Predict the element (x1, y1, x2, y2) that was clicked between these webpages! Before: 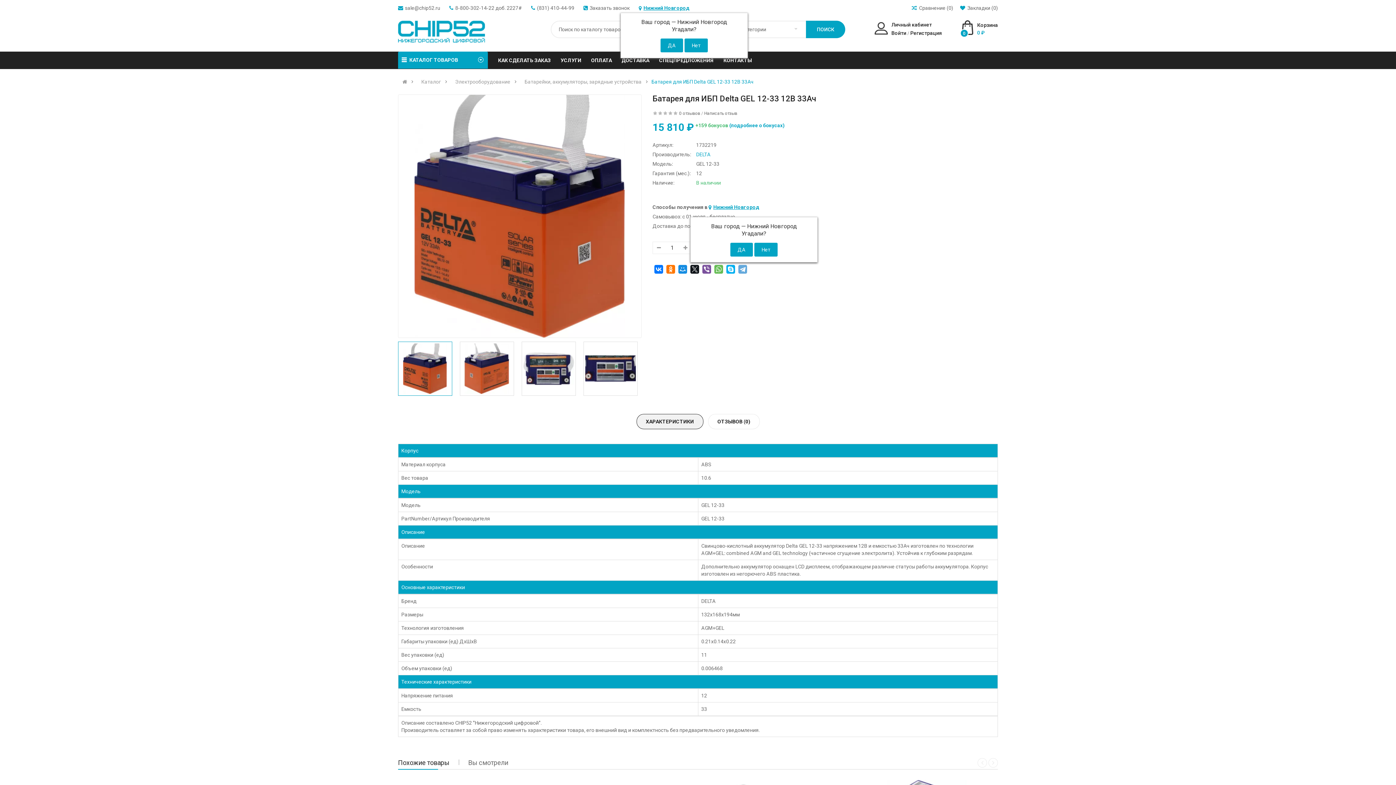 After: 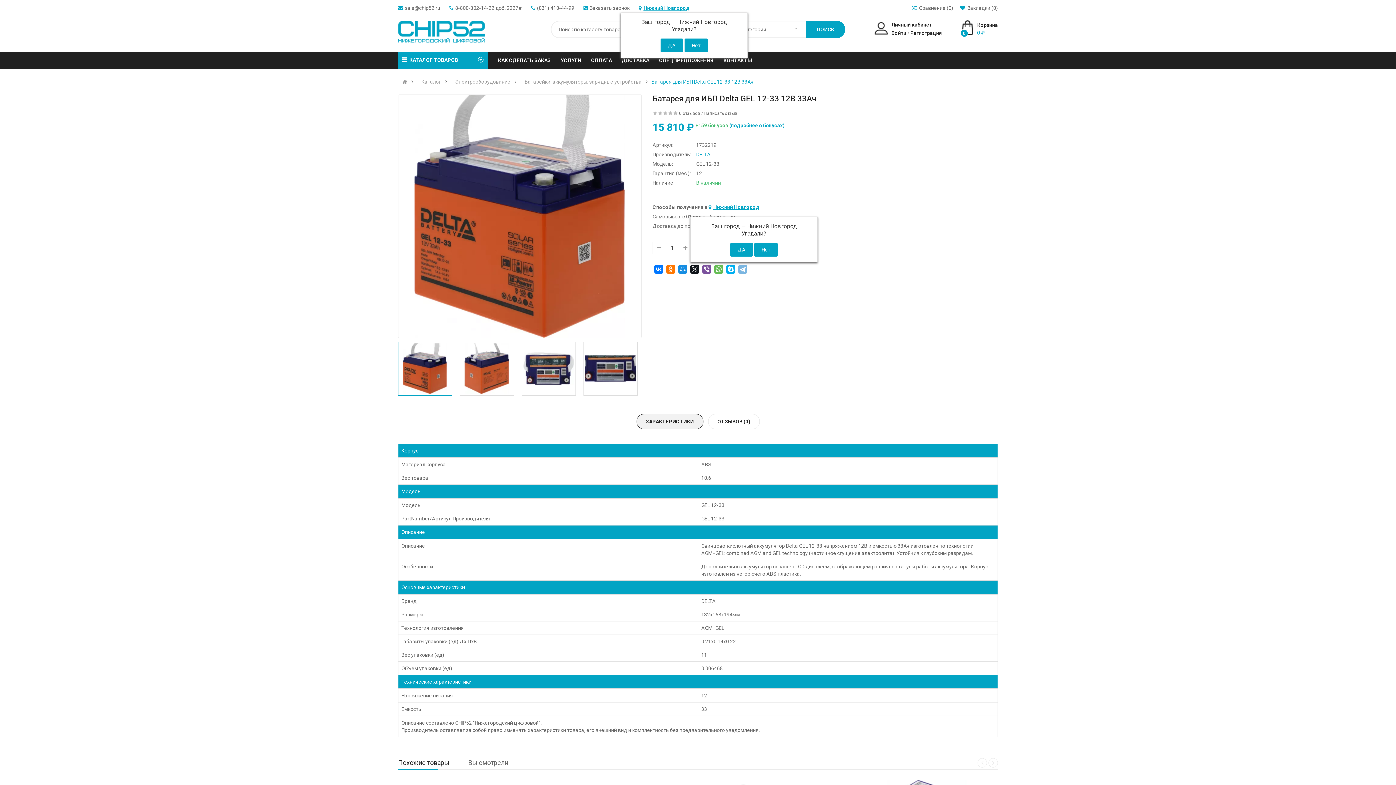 Action: bbox: (738, 265, 747, 273)